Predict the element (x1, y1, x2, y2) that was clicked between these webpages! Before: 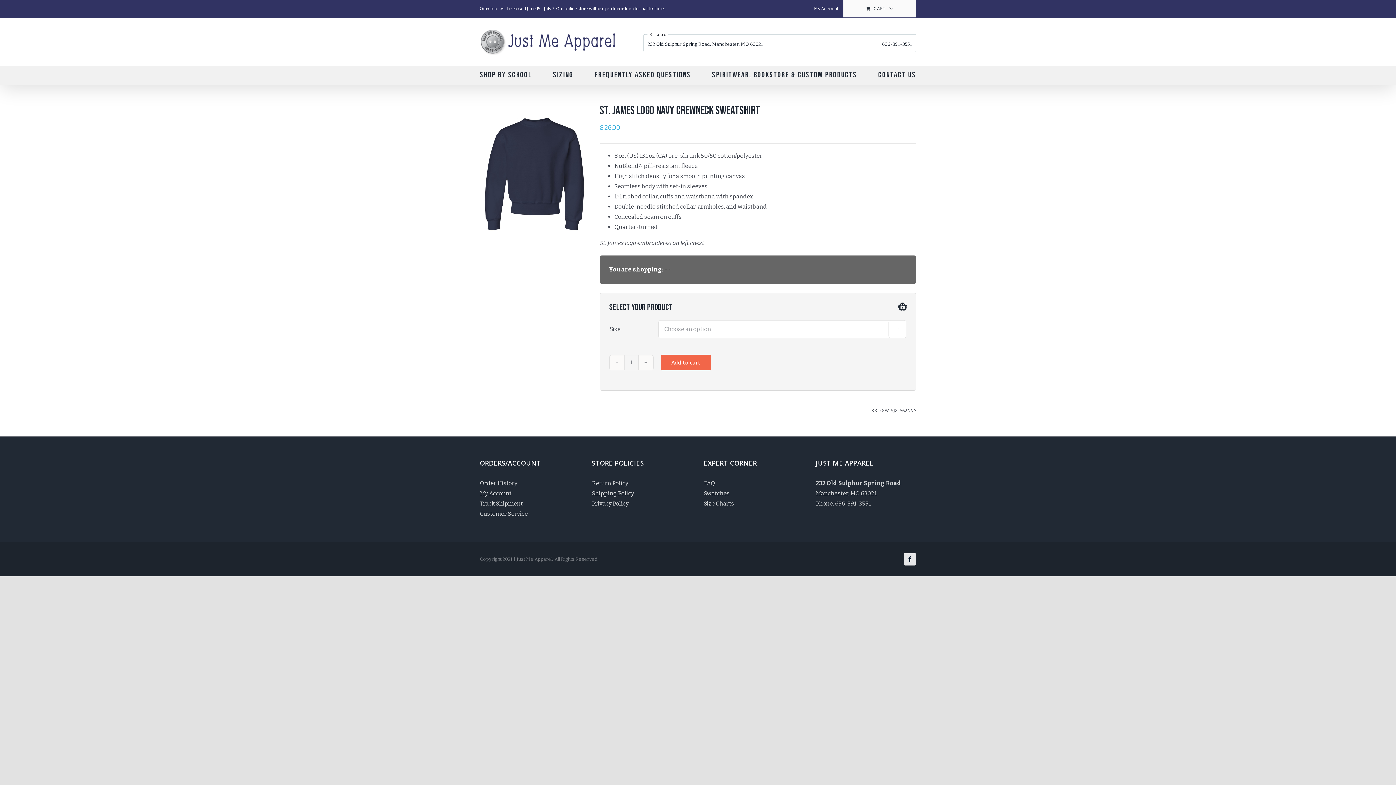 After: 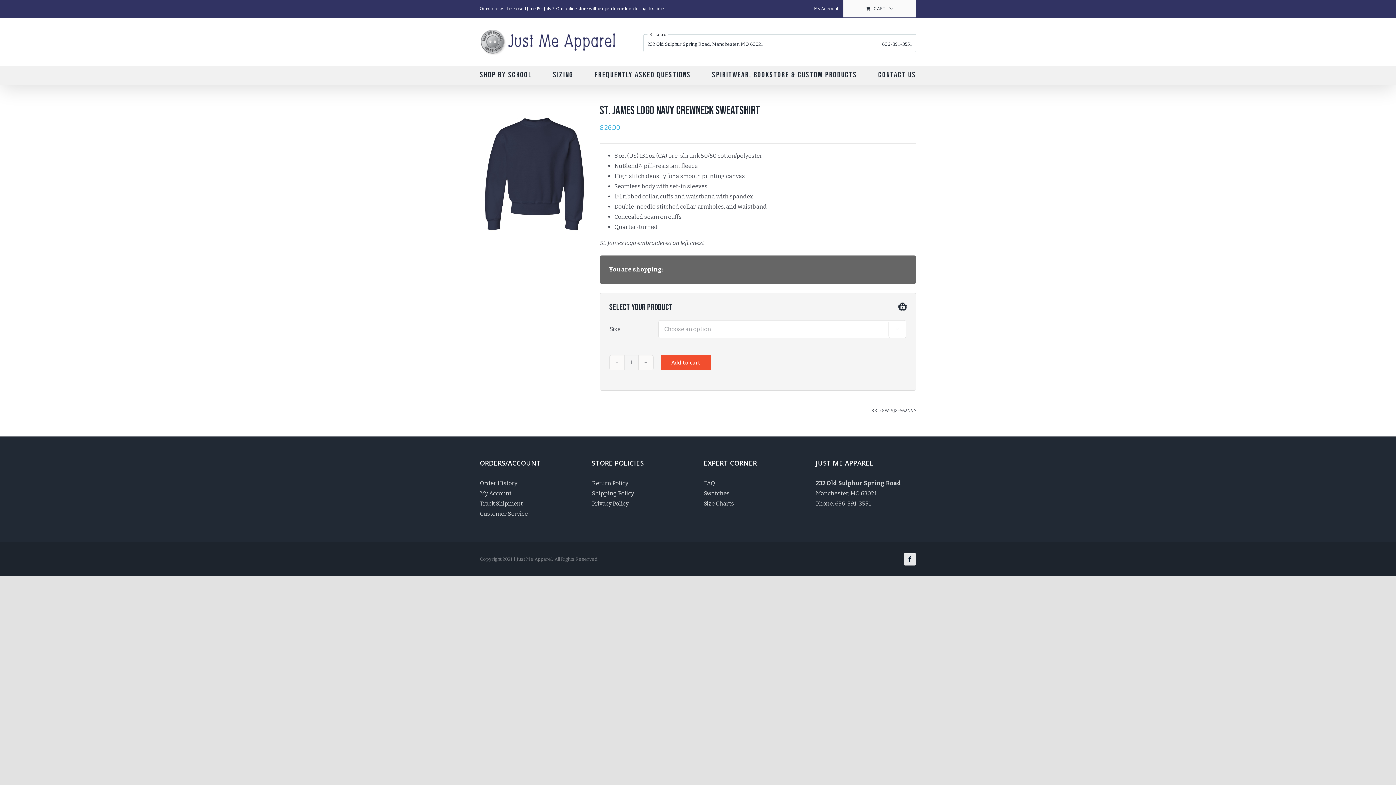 Action: bbox: (661, 354, 711, 370) label: Add to cart